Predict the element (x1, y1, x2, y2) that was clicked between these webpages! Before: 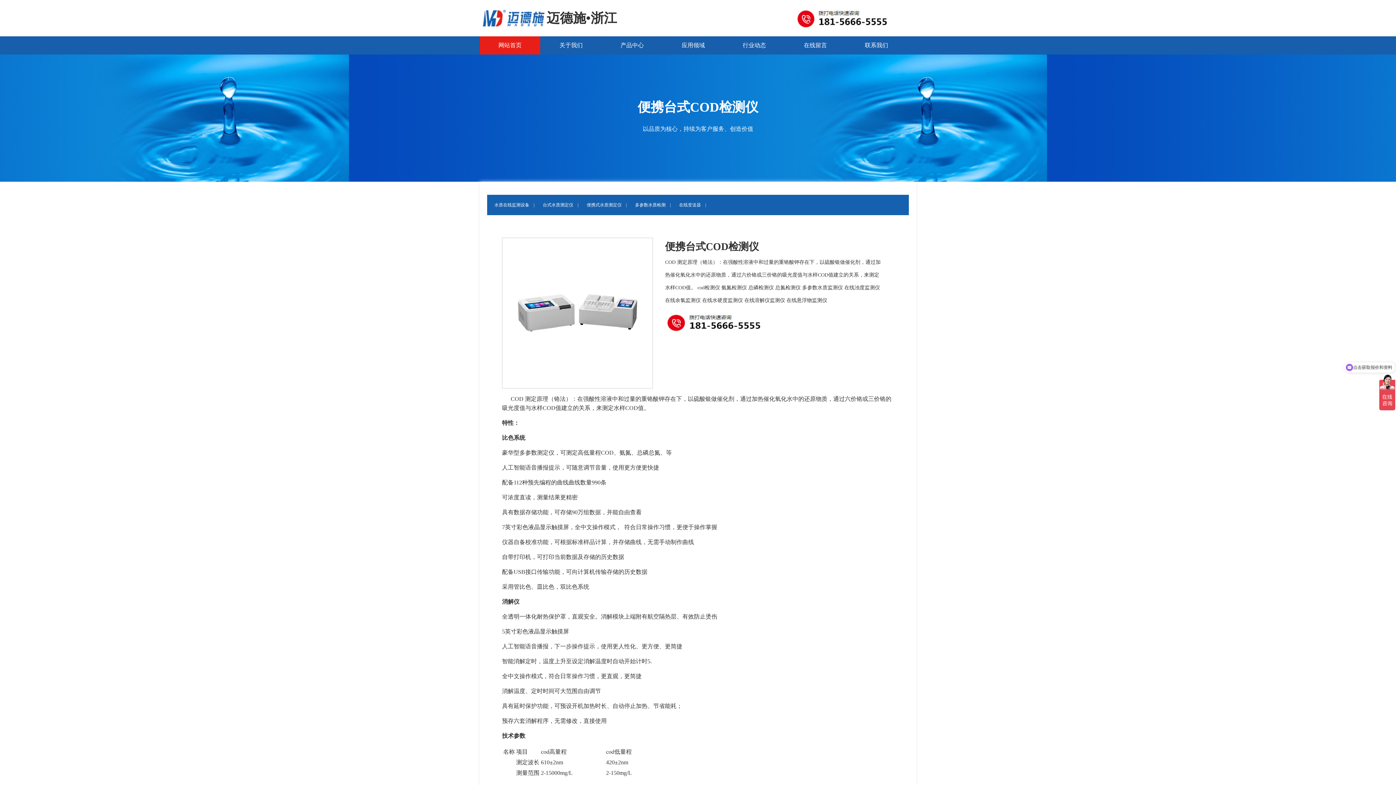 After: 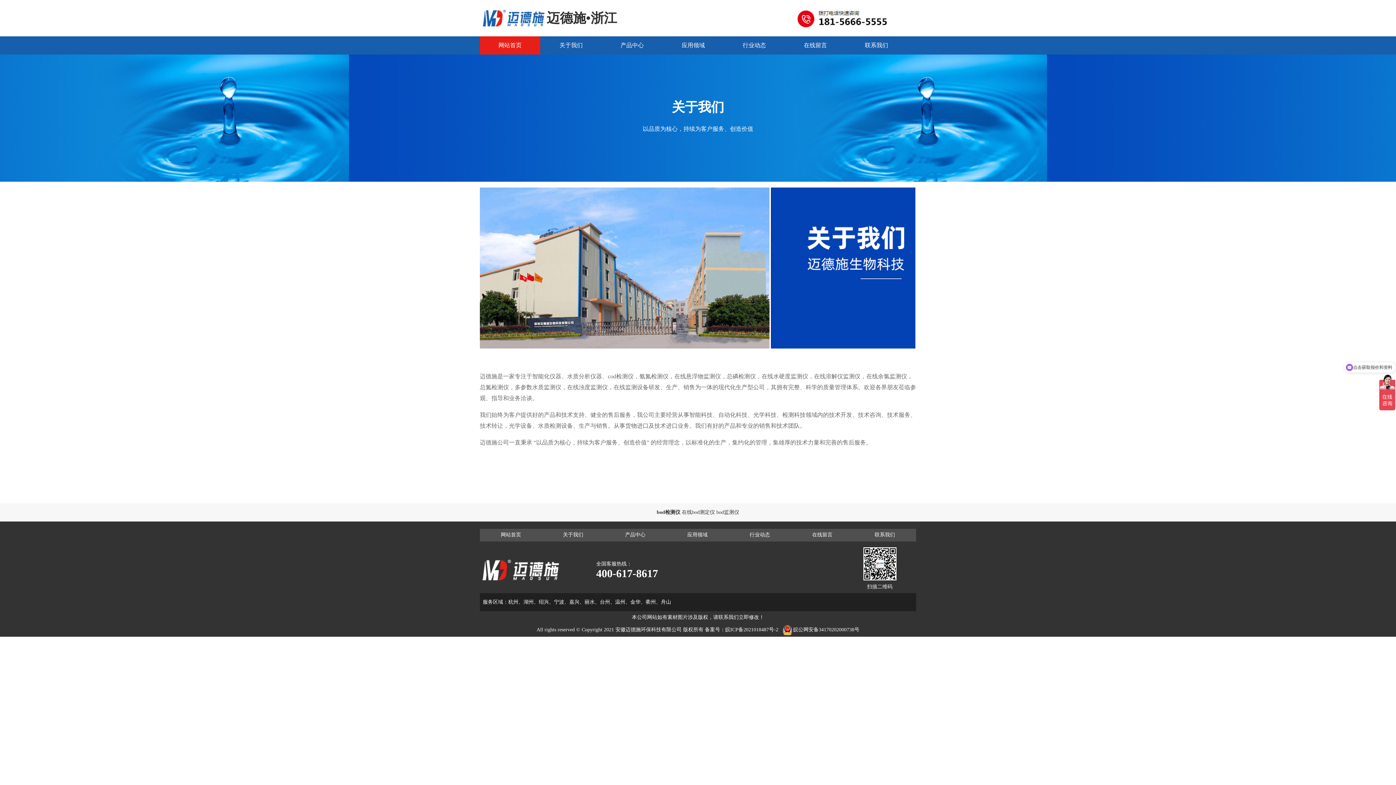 Action: label: 关于我们 bbox: (541, 36, 601, 54)